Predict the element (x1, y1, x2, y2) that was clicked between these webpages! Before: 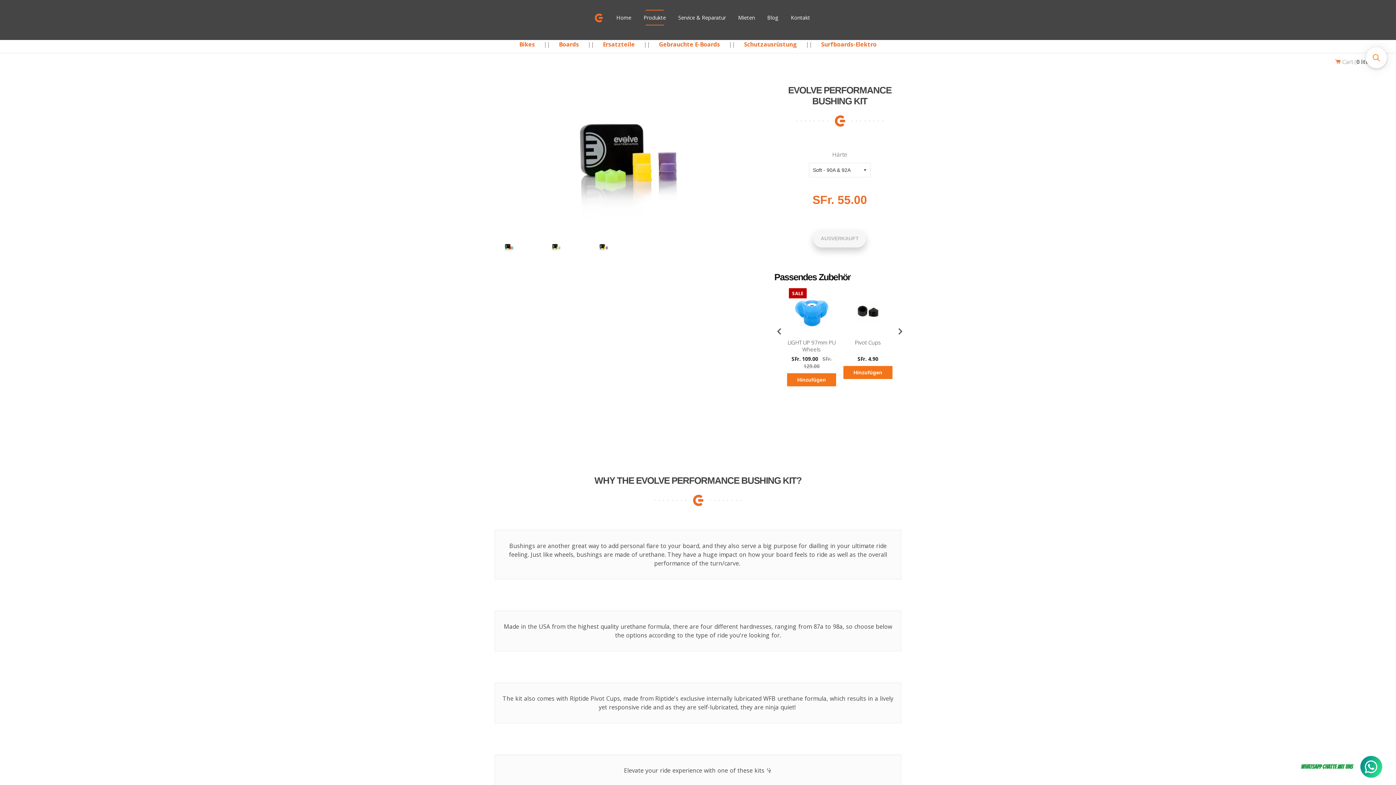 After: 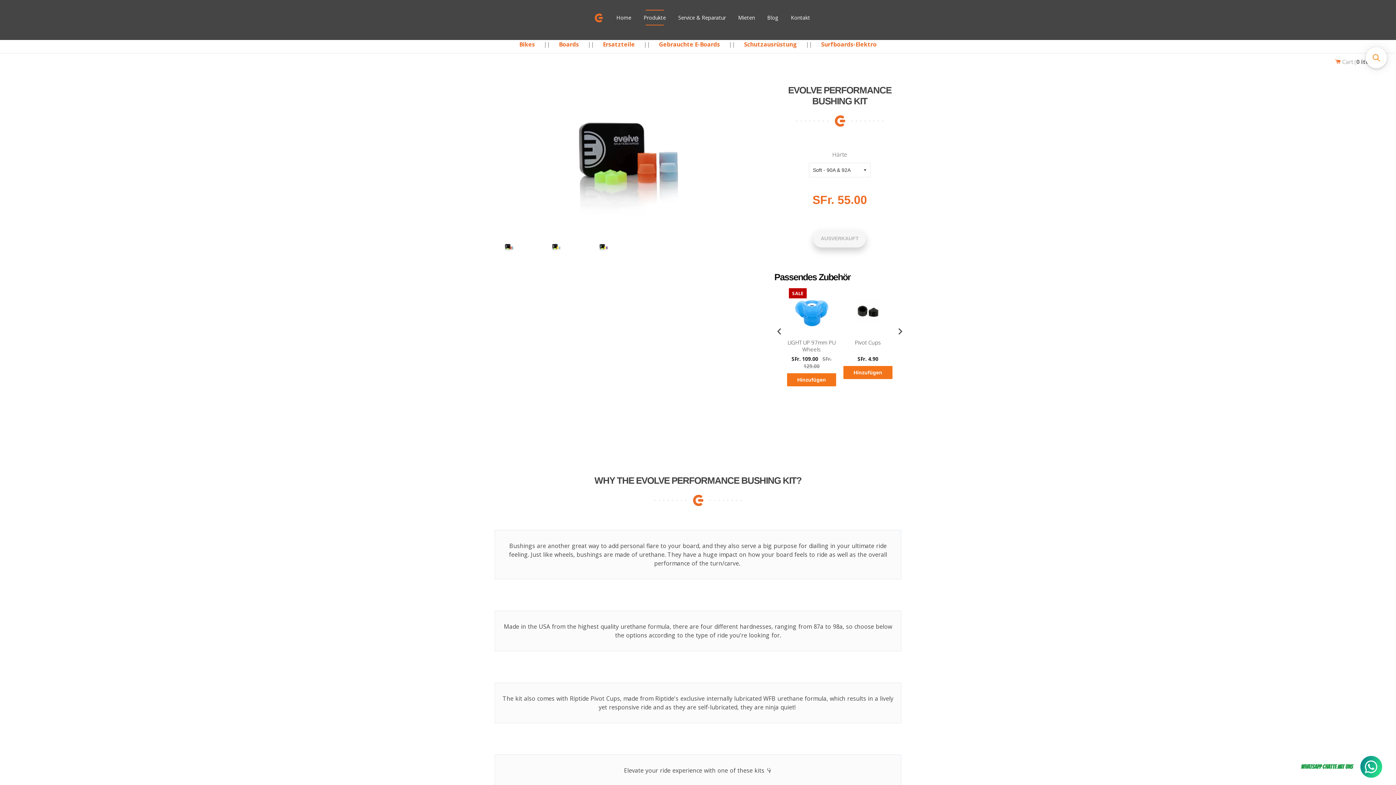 Action: bbox: (490, 241, 527, 253)